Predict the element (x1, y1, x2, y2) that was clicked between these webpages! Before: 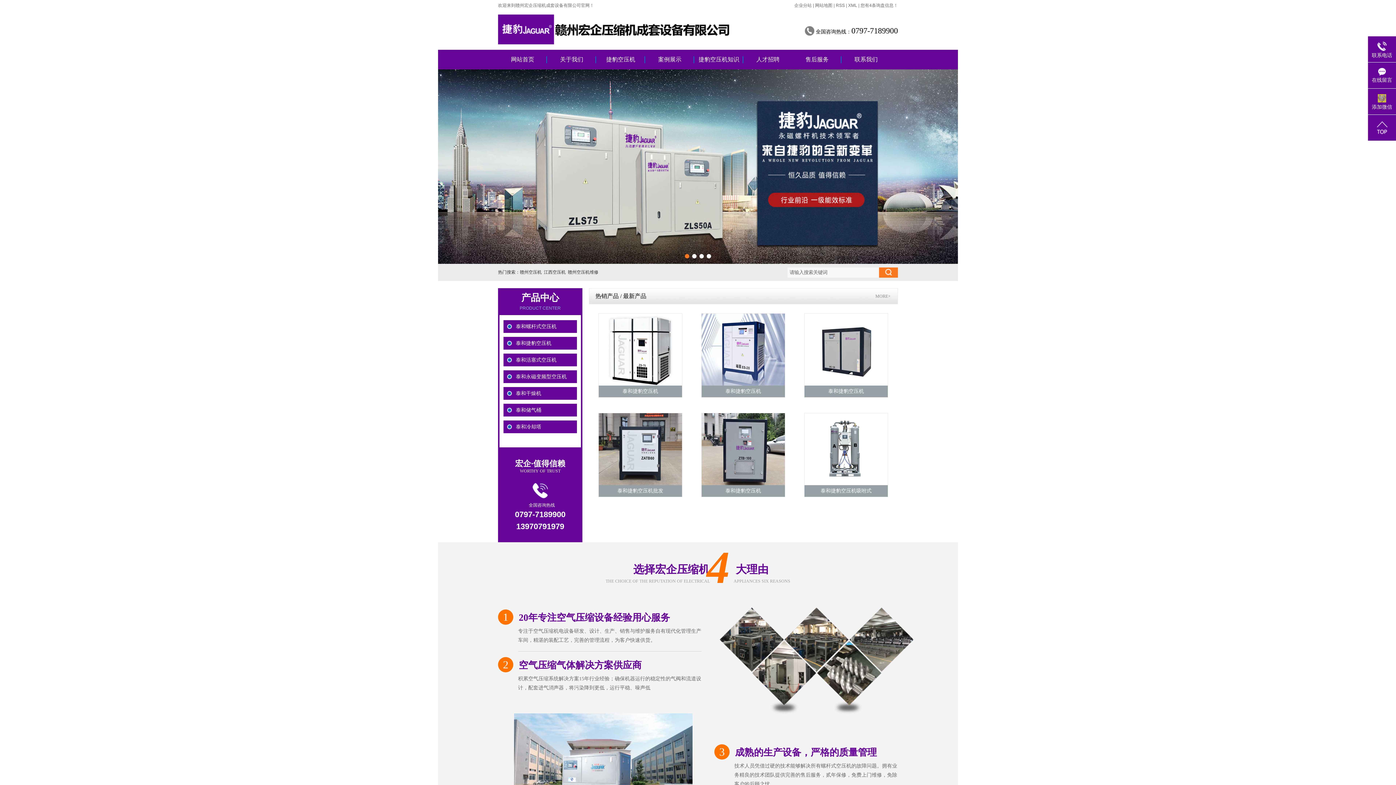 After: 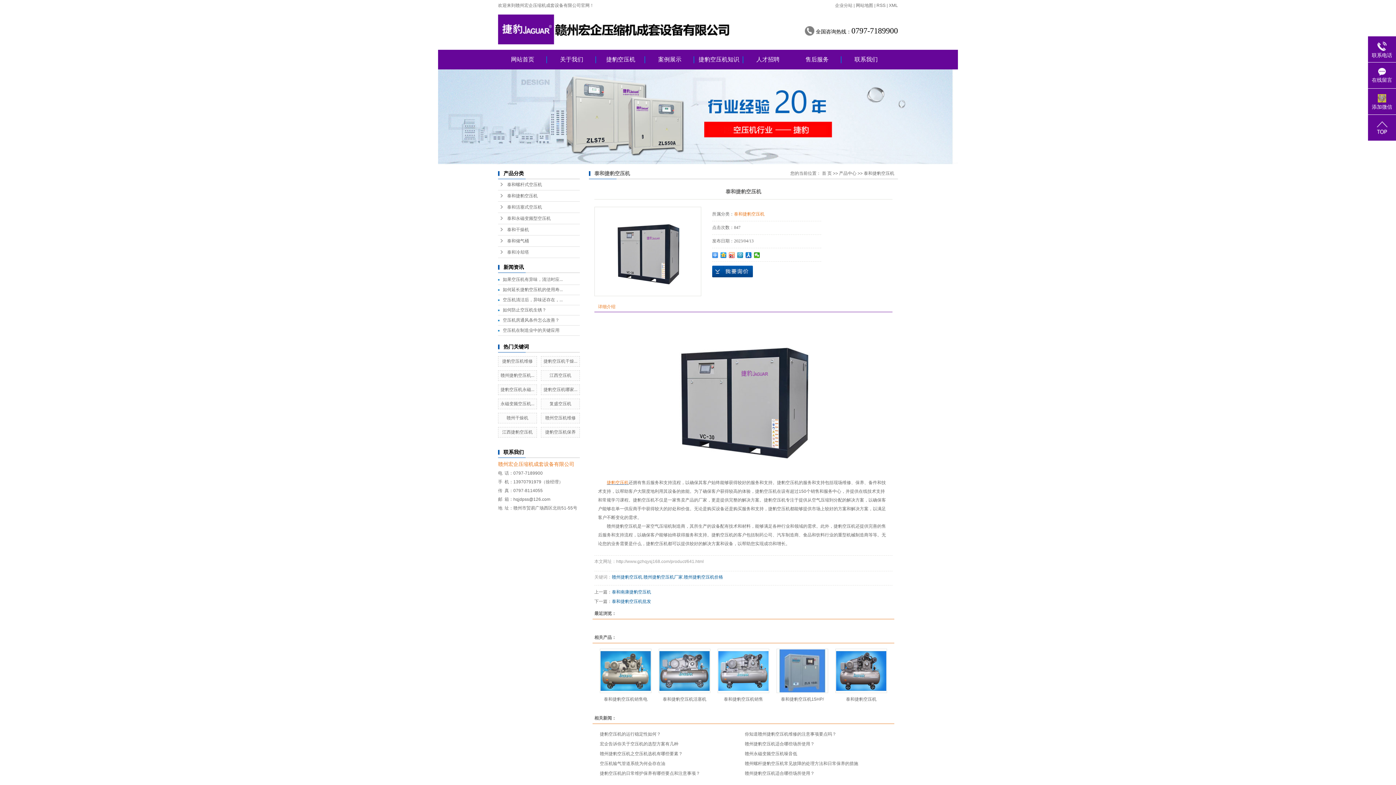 Action: bbox: (804, 313, 888, 385)